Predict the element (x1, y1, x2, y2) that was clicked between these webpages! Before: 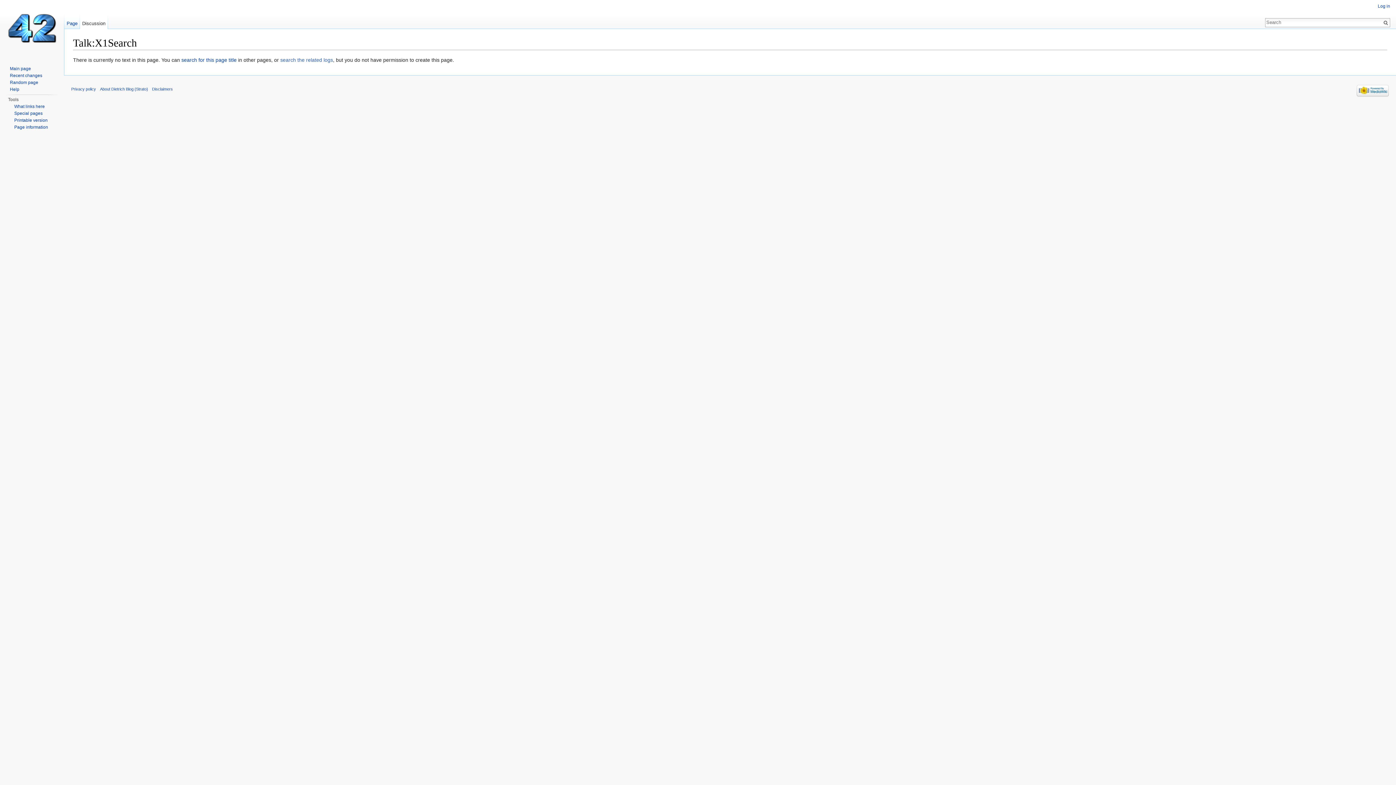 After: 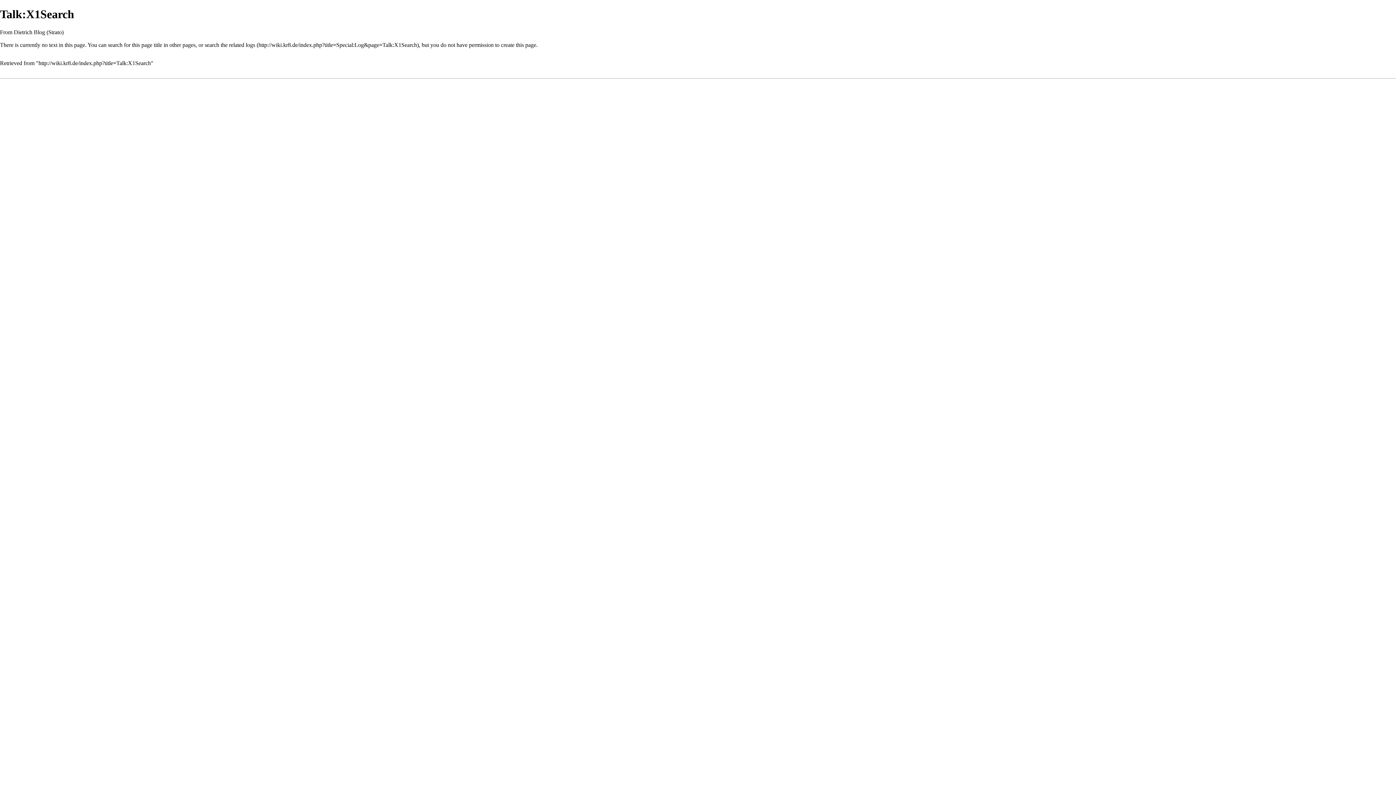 Action: bbox: (14, 117, 47, 122) label: Printable version